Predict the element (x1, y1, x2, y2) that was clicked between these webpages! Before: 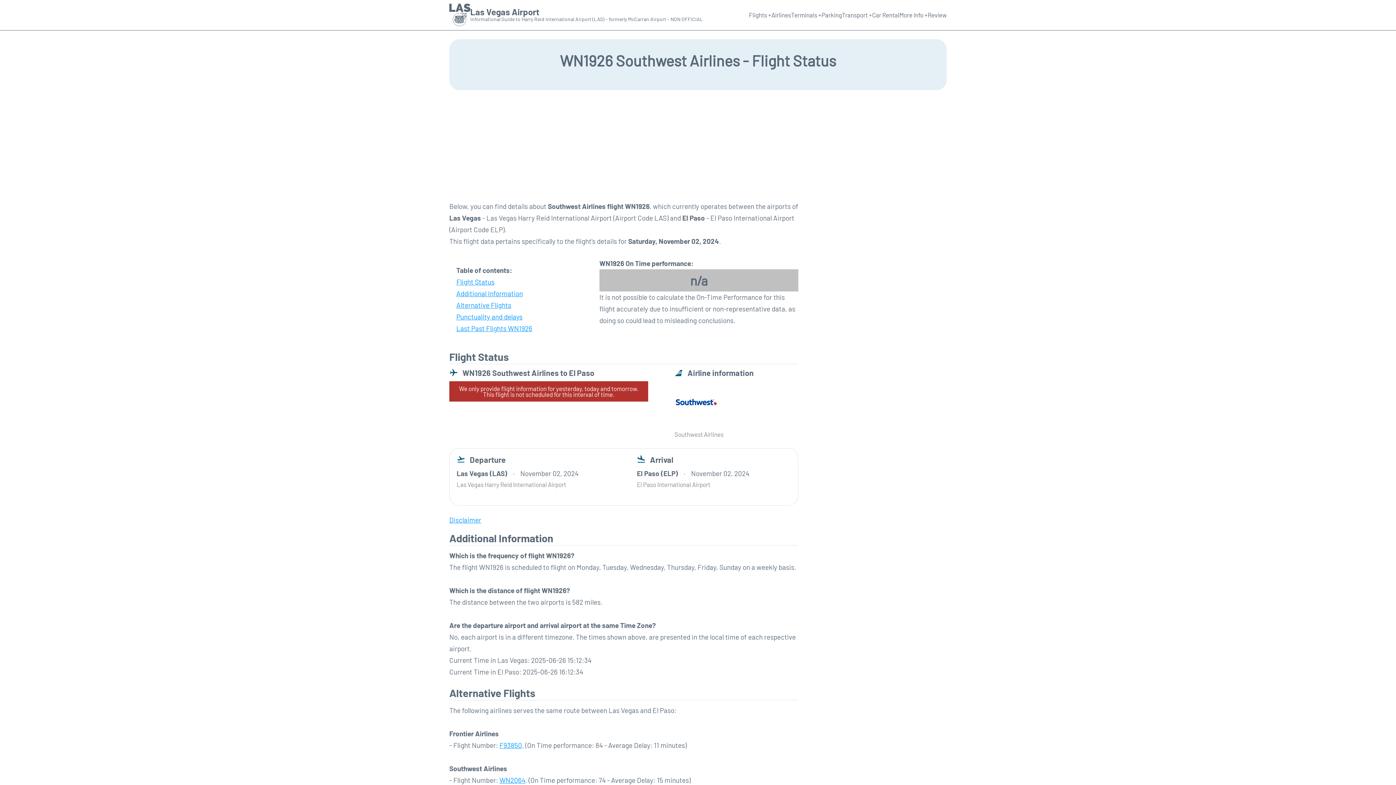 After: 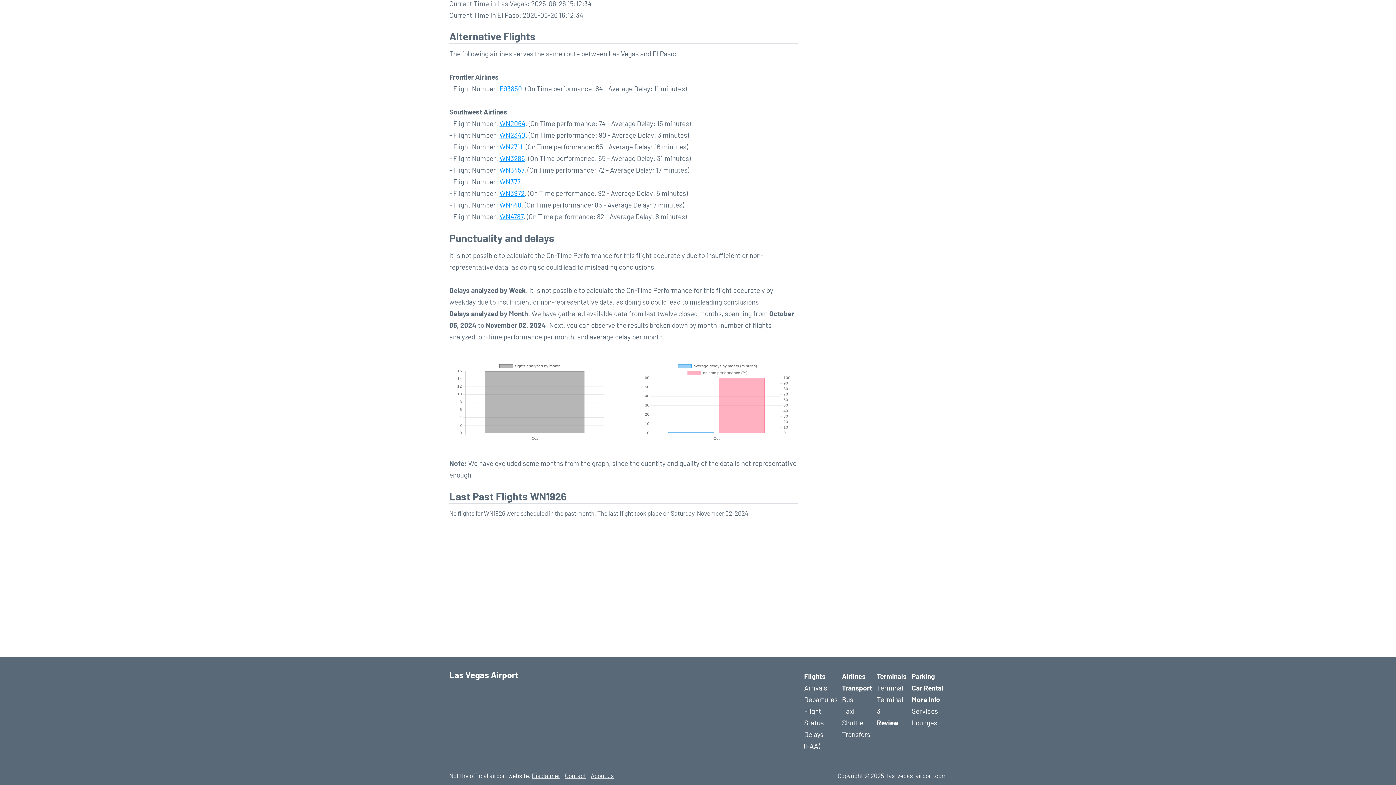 Action: bbox: (456, 299, 566, 311) label: Alternative Flights